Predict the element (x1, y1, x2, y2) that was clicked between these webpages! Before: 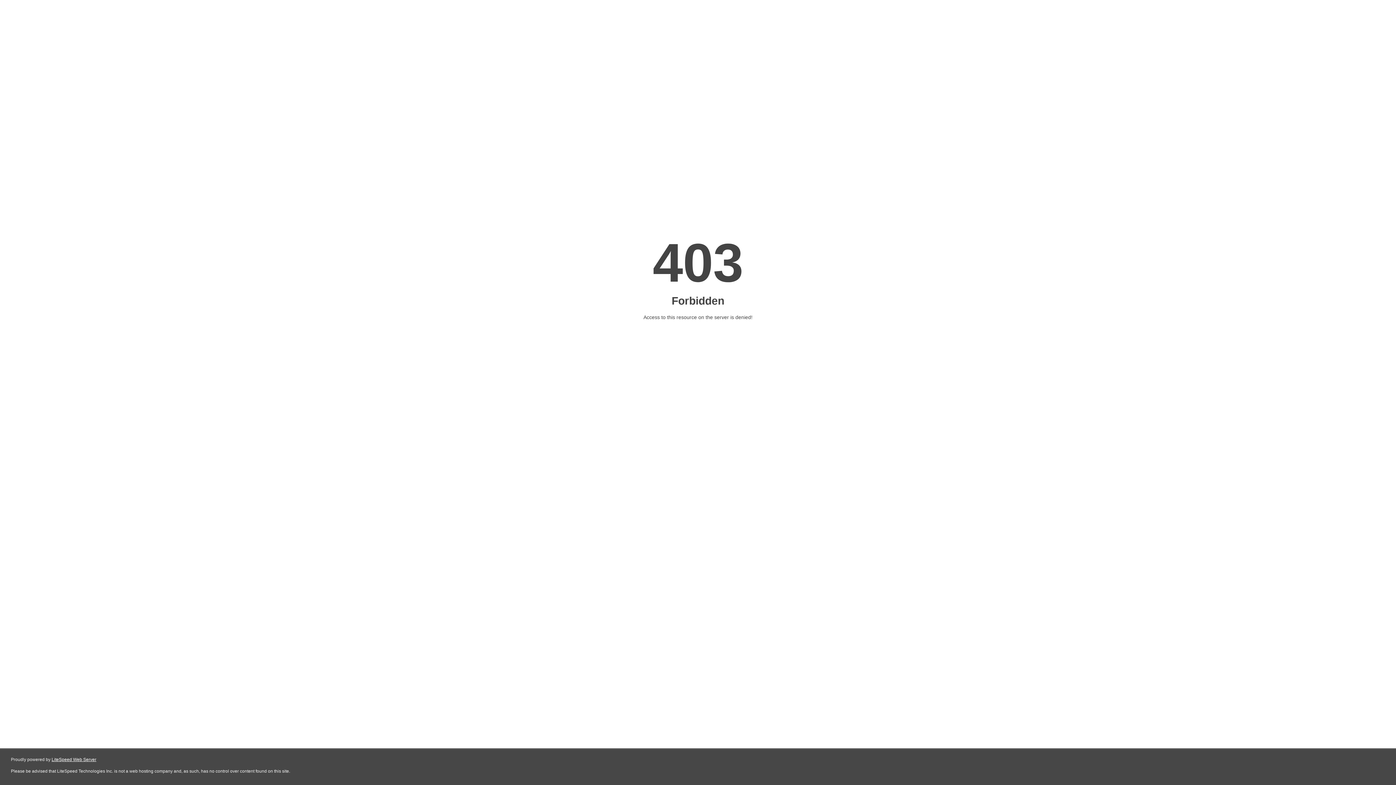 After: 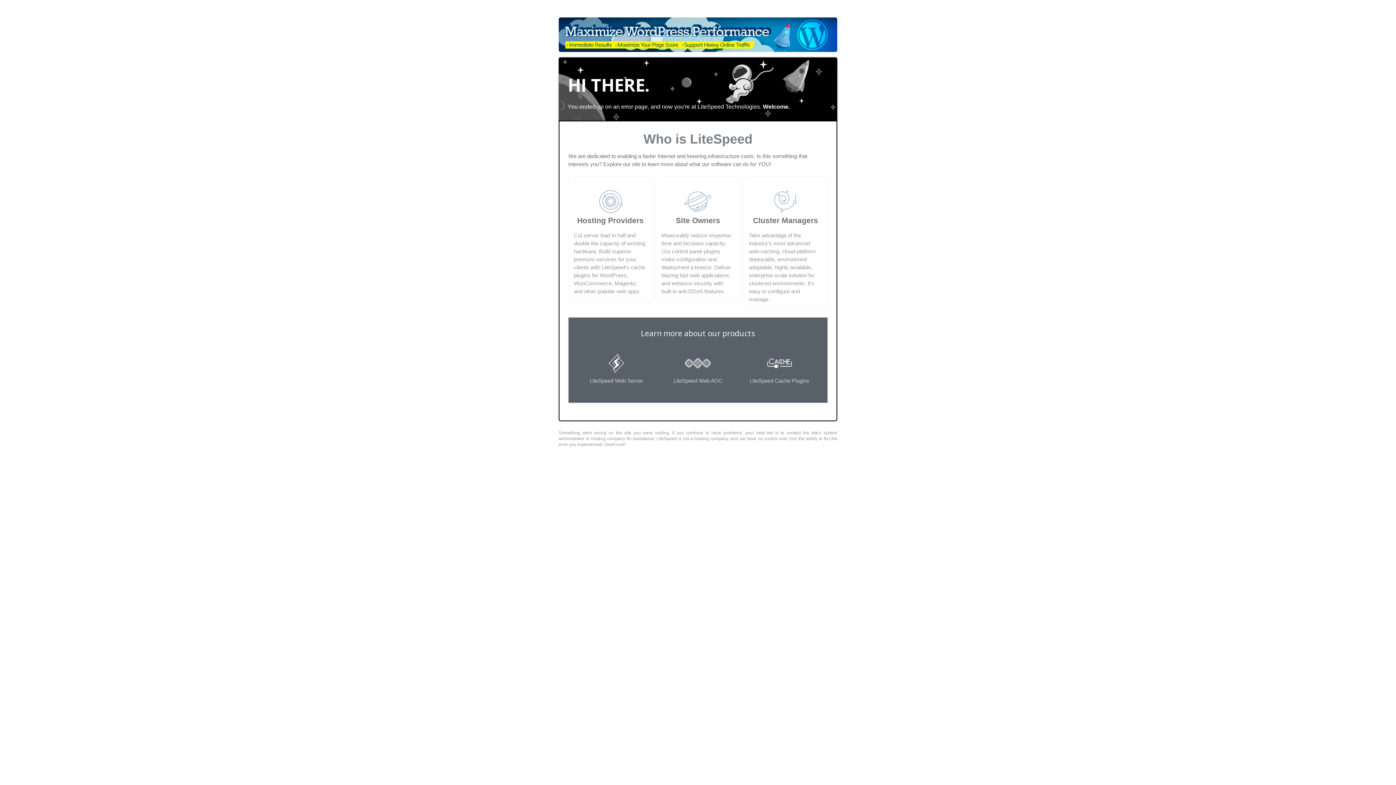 Action: label: LiteSpeed Web Server bbox: (51, 757, 96, 762)